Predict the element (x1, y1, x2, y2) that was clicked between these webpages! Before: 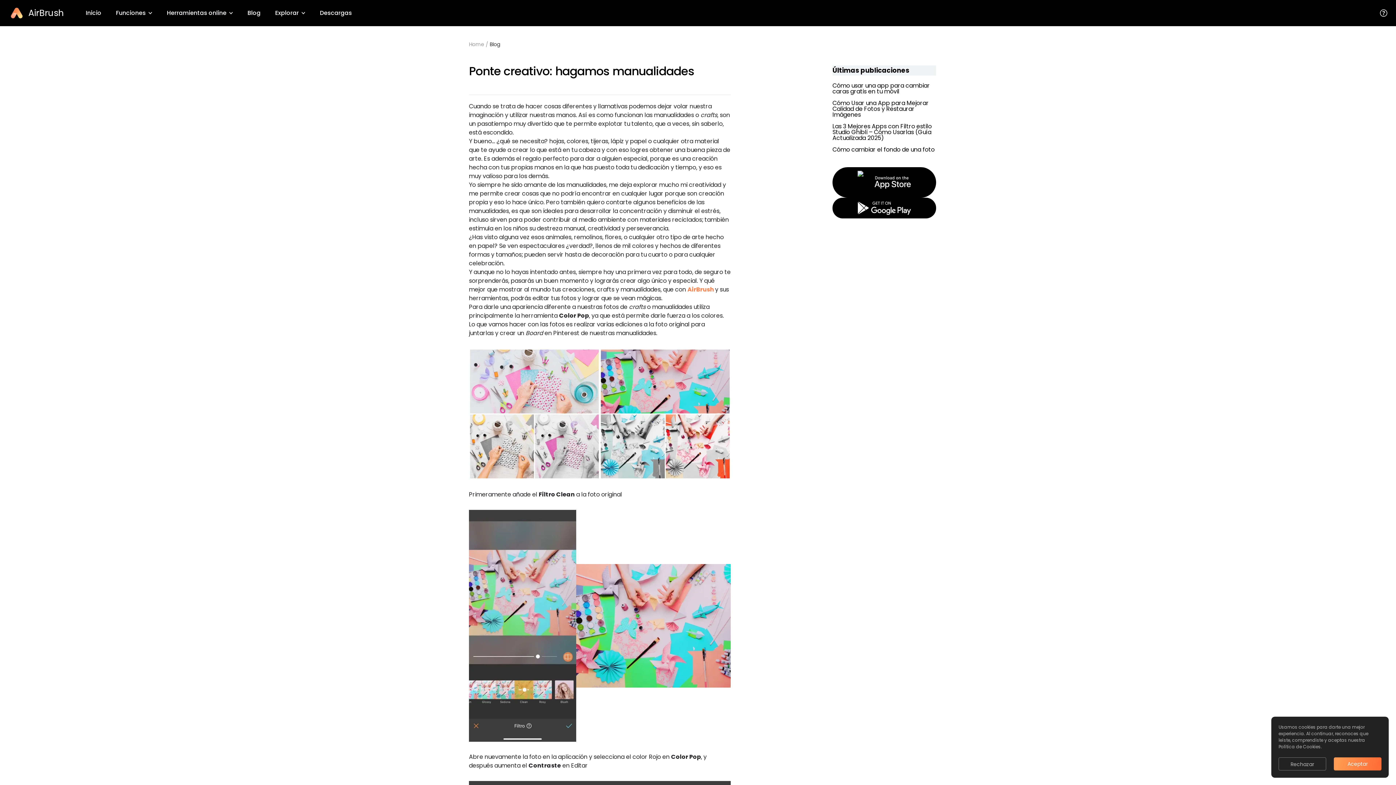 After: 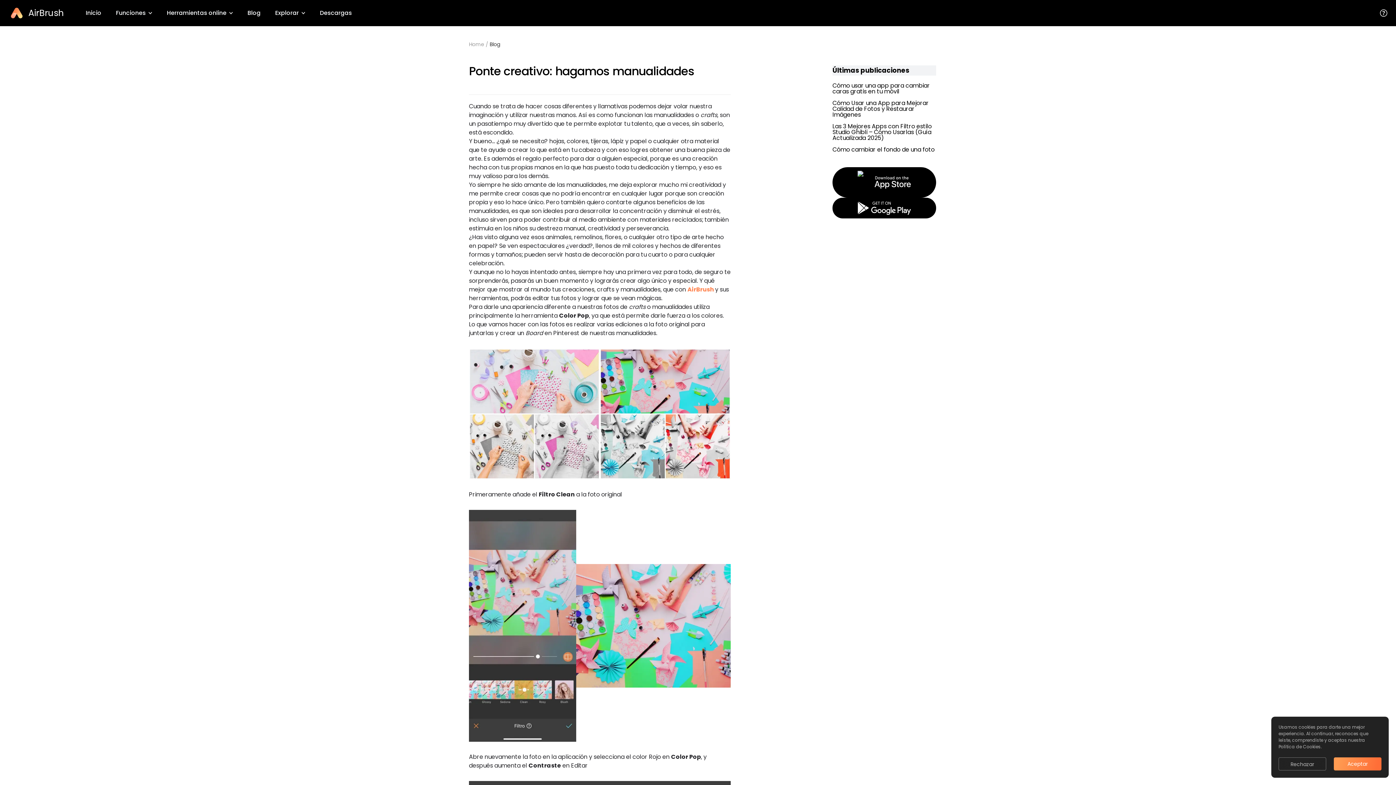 Action: bbox: (832, 197, 936, 218)